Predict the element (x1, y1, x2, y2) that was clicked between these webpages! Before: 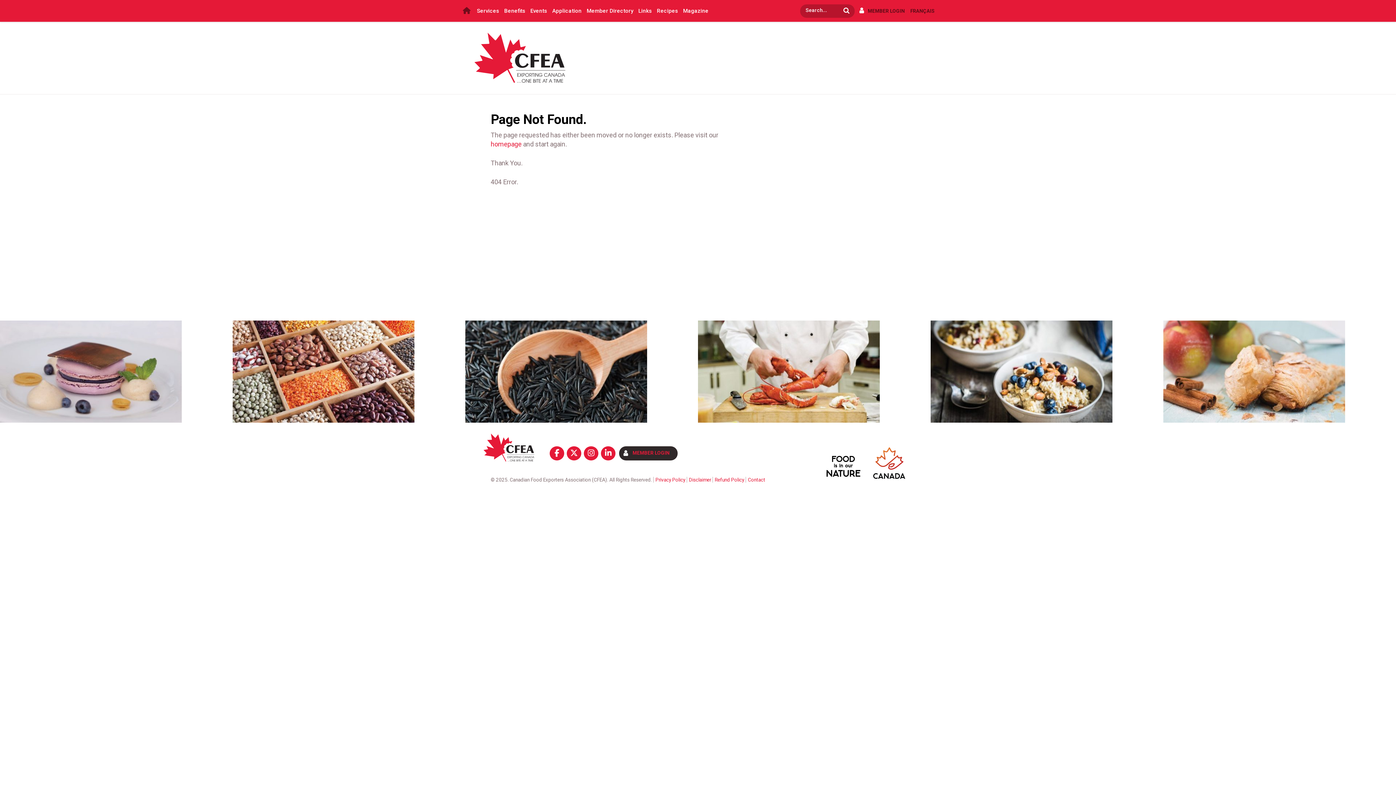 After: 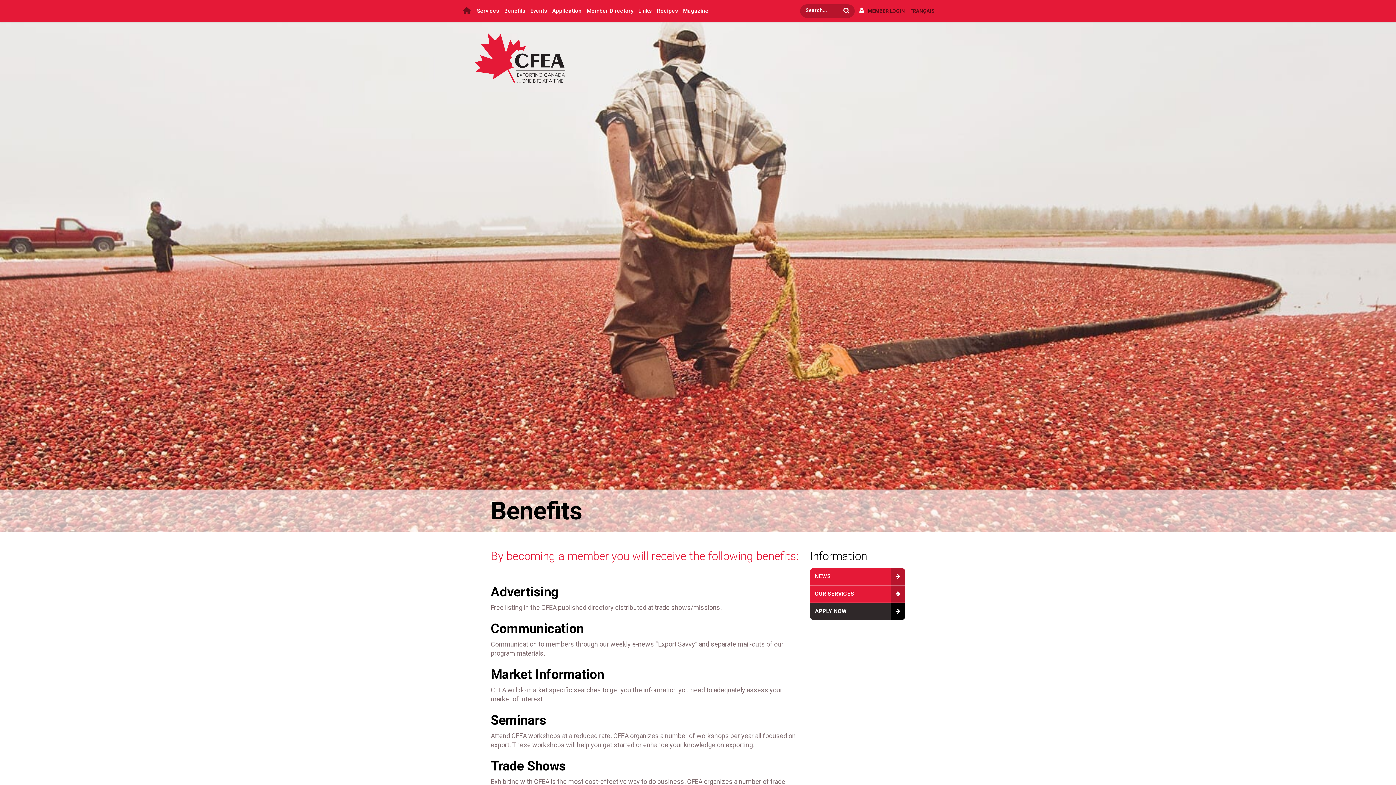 Action: bbox: (501, 0, 528, 21) label: Benefits